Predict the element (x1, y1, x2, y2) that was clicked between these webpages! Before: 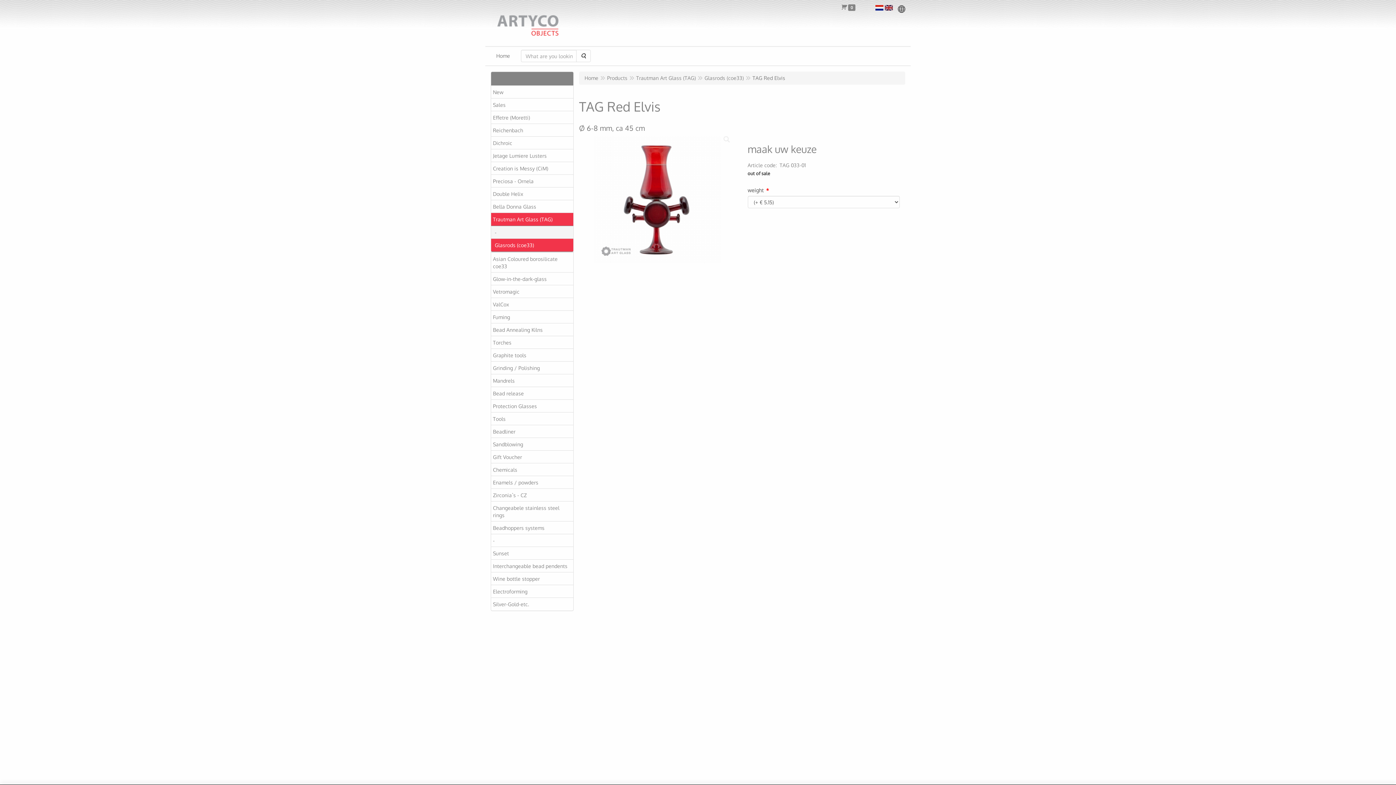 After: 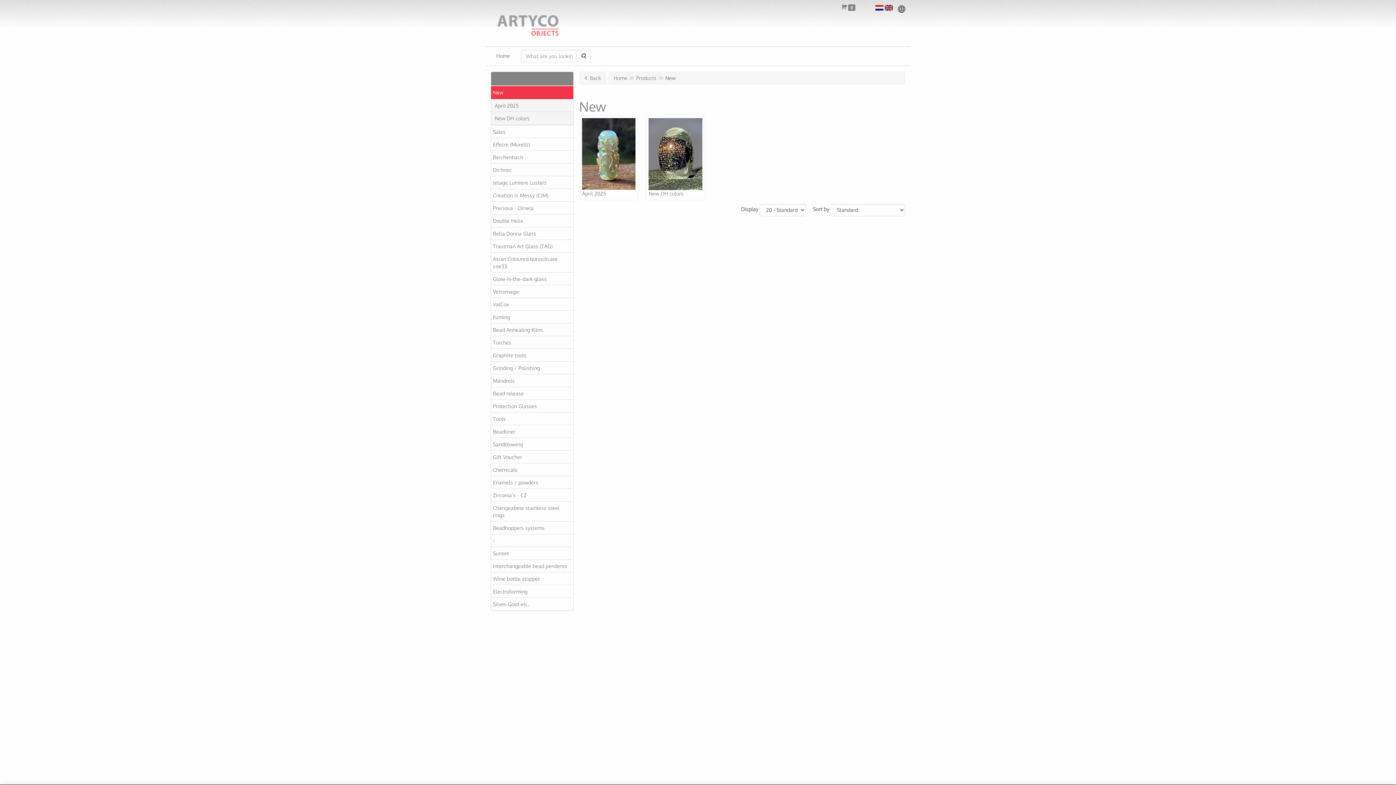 Action: label: New bbox: (491, 85, 573, 98)